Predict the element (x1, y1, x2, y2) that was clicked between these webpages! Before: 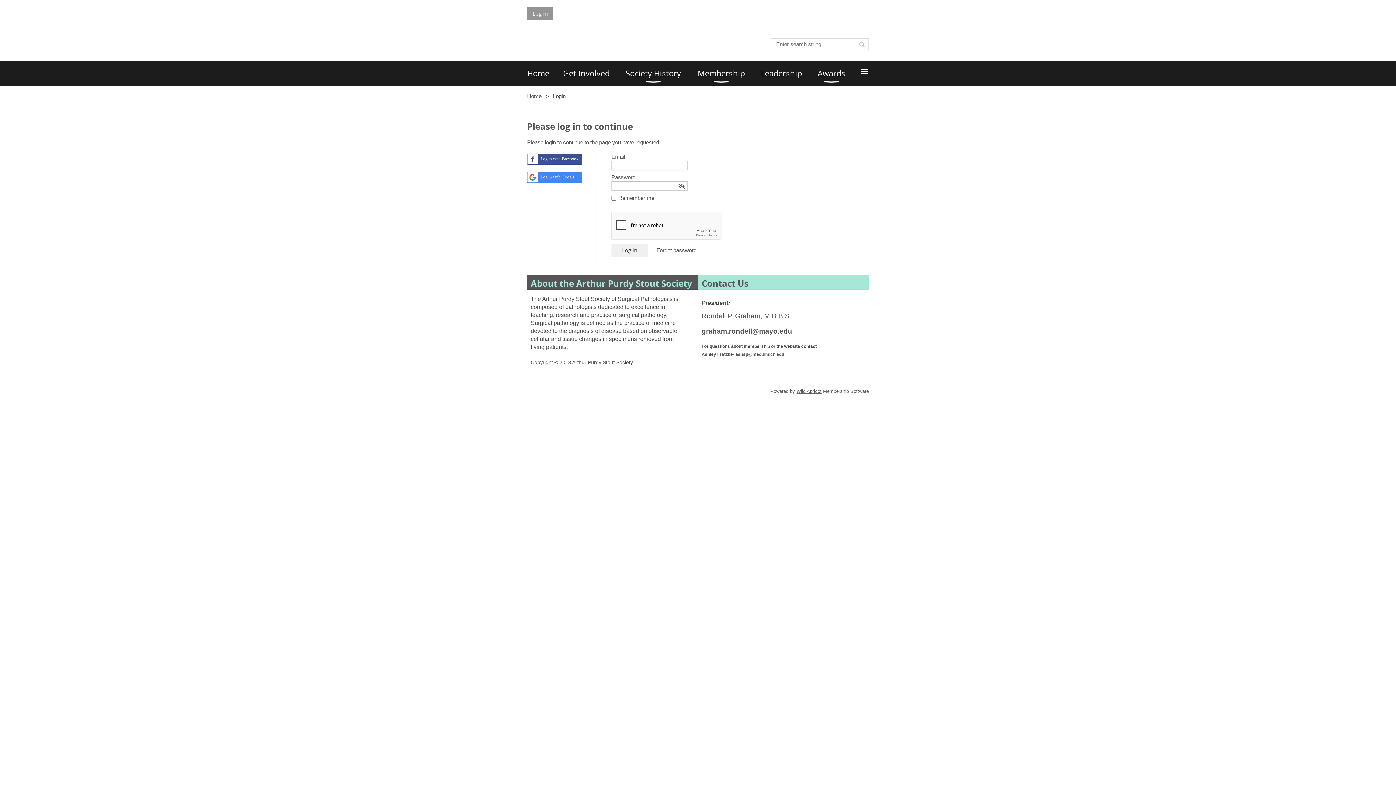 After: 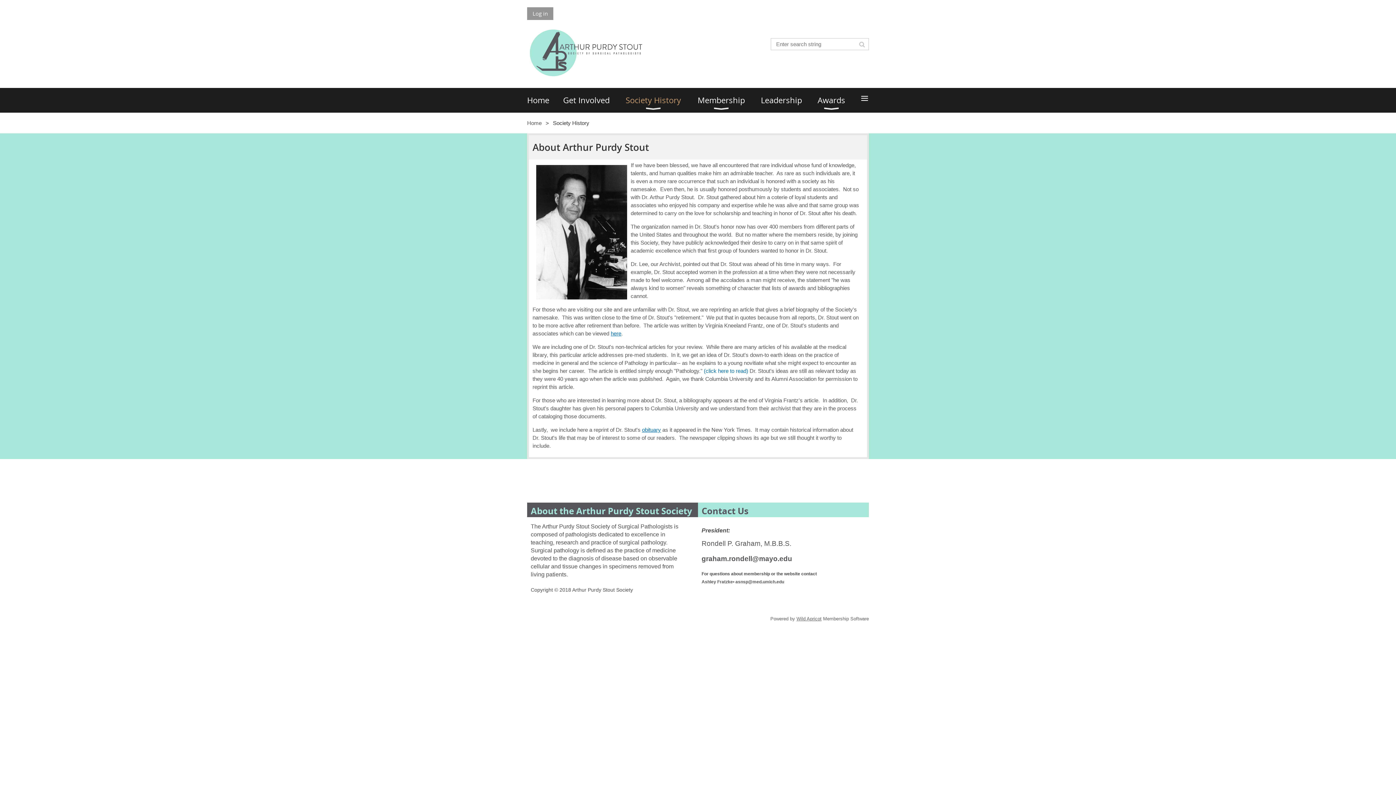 Action: bbox: (625, 61, 697, 85) label: Society History